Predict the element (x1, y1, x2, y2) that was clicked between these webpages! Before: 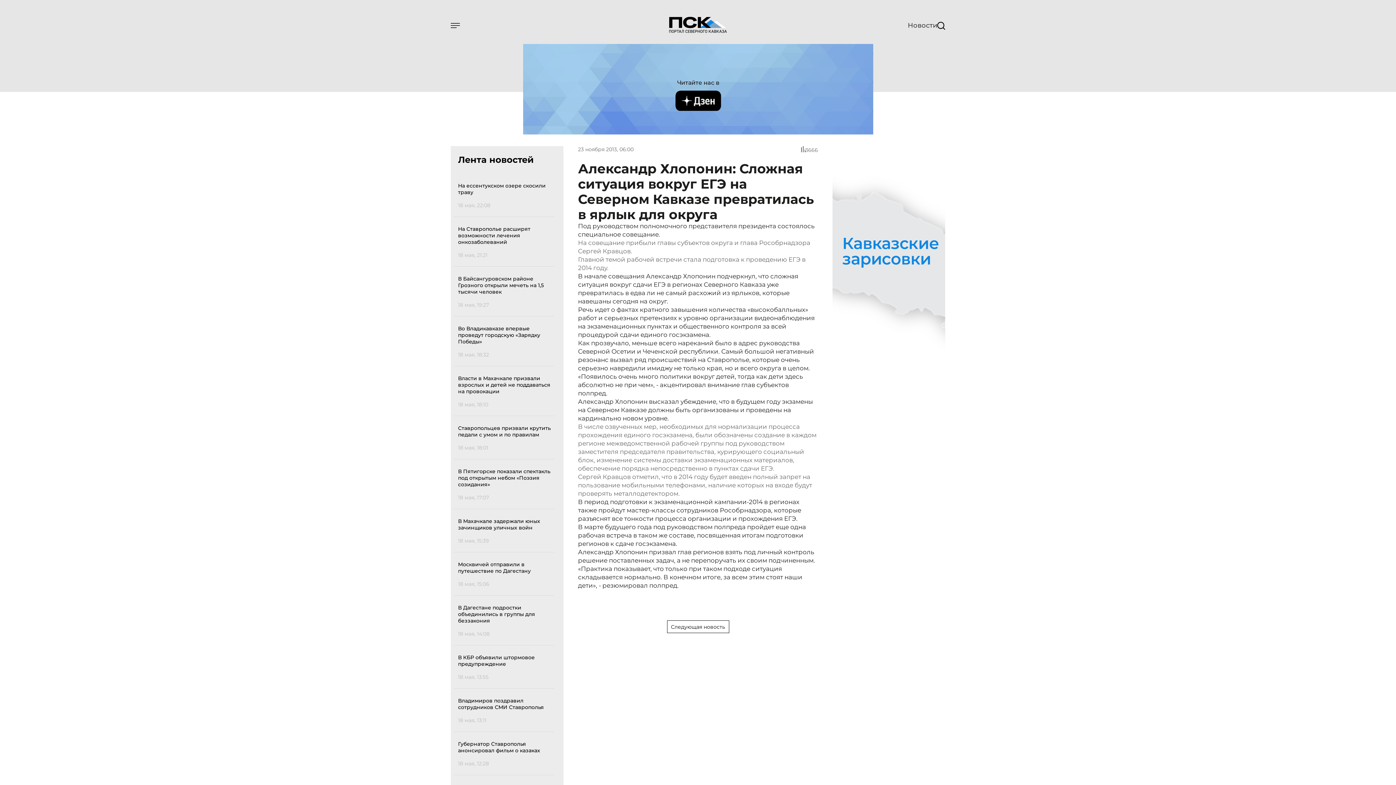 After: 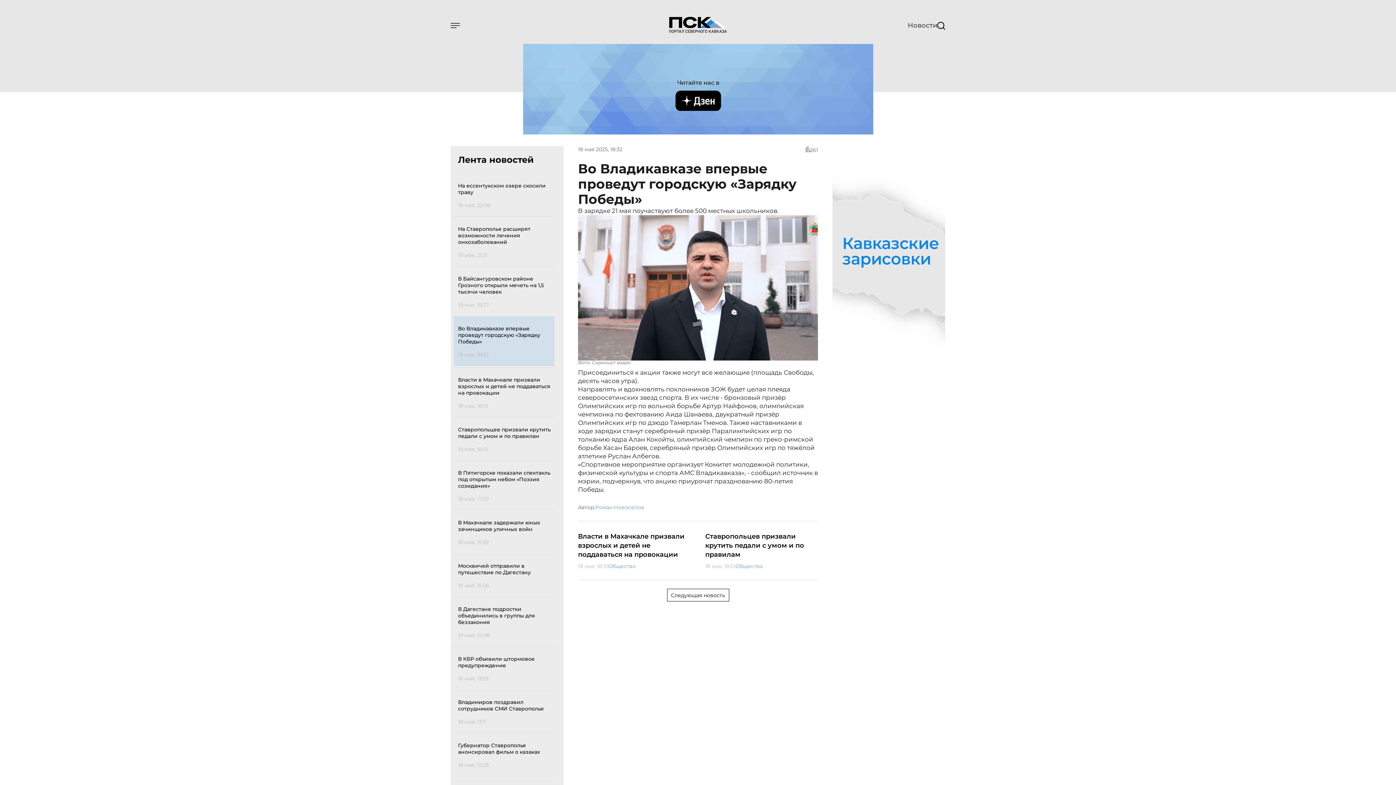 Action: label: Во Владикавказе впервые проведут городскую «Зарядку Победы»

18 мая, 18:32 bbox: (453, 316, 554, 366)